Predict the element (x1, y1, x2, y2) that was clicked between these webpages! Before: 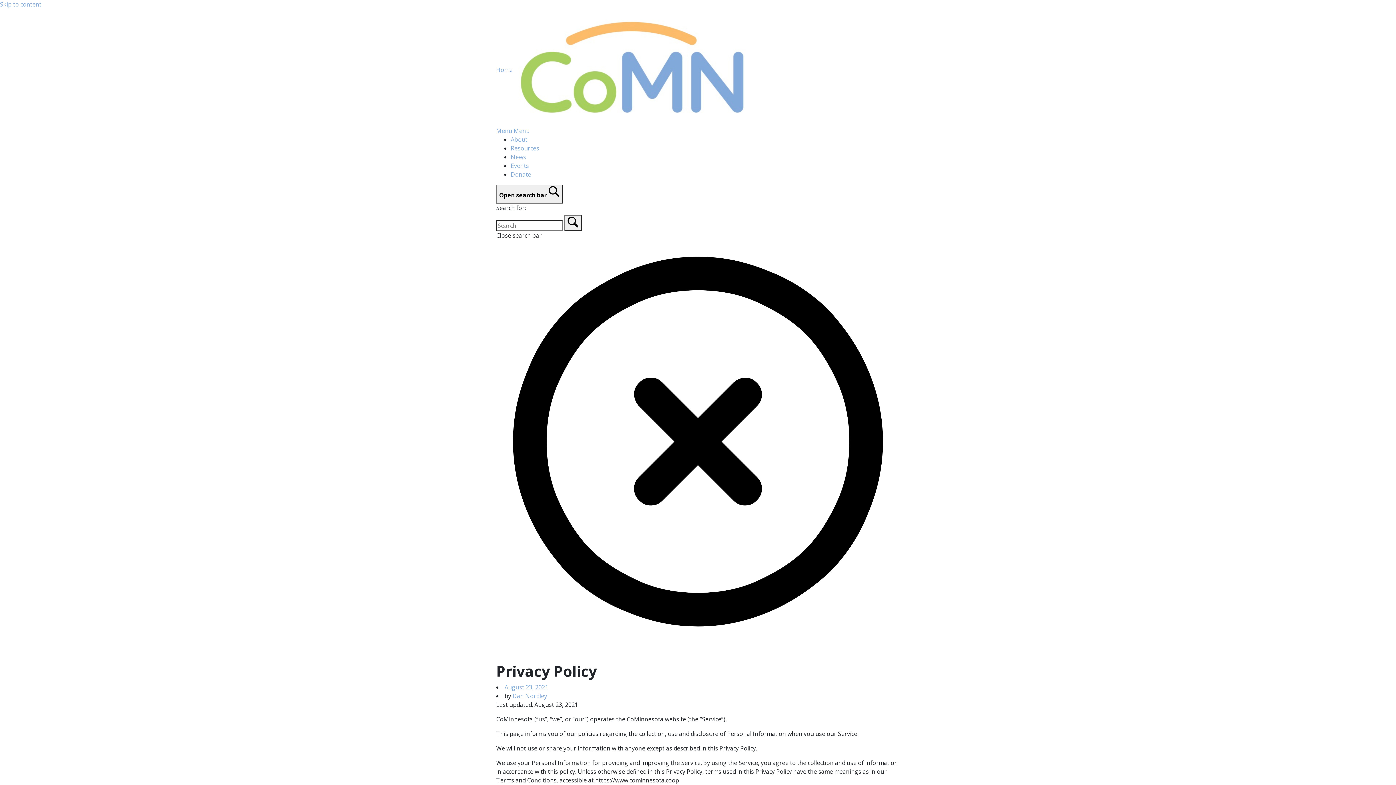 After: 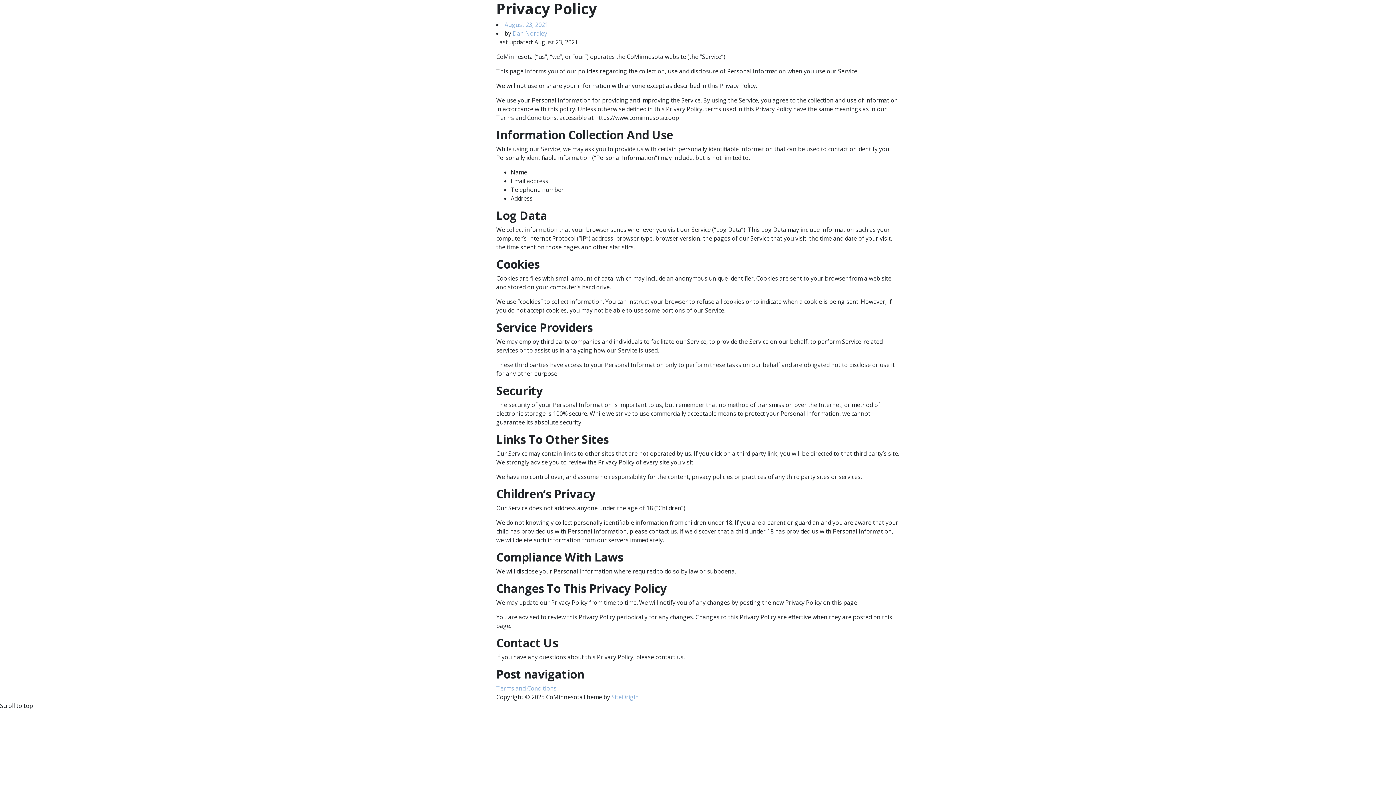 Action: label: Skip to content bbox: (0, 0, 41, 8)